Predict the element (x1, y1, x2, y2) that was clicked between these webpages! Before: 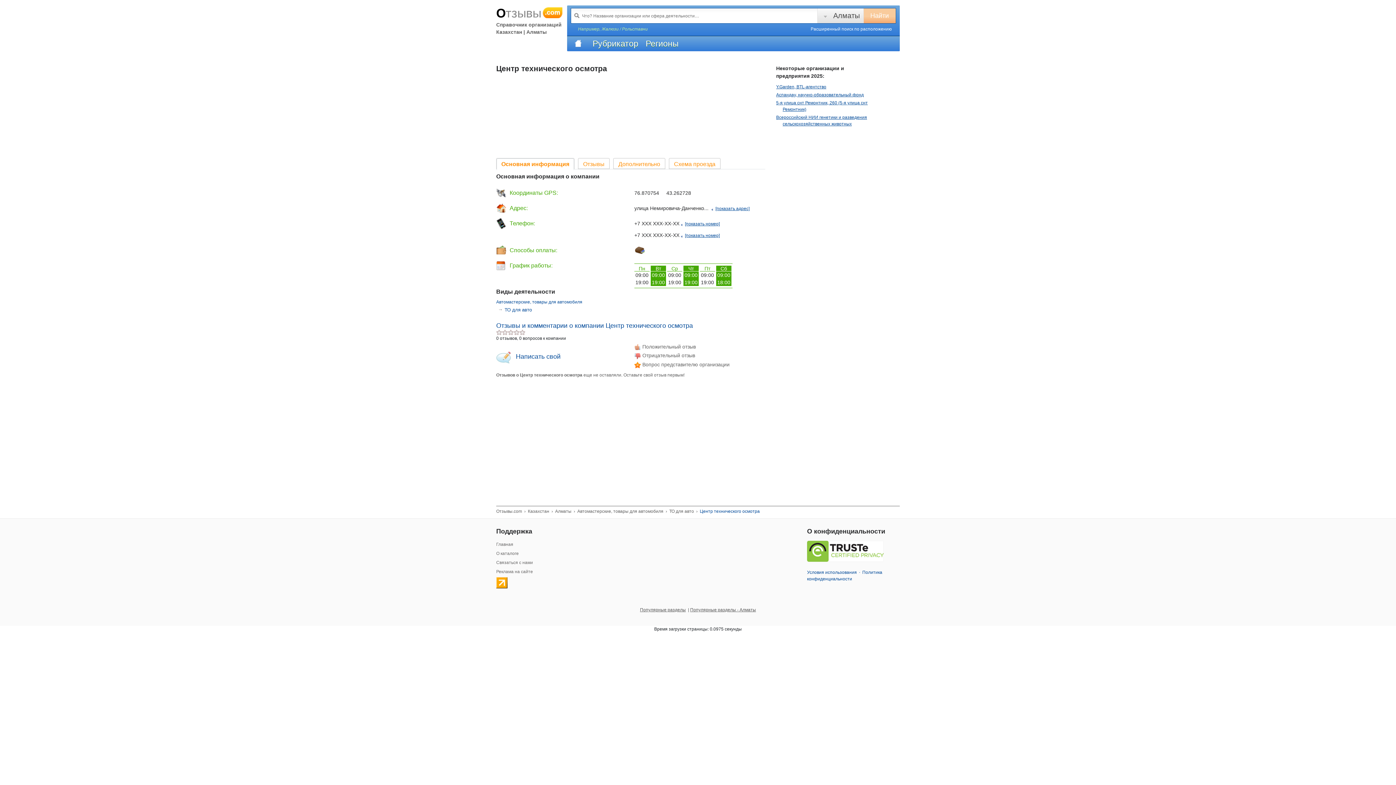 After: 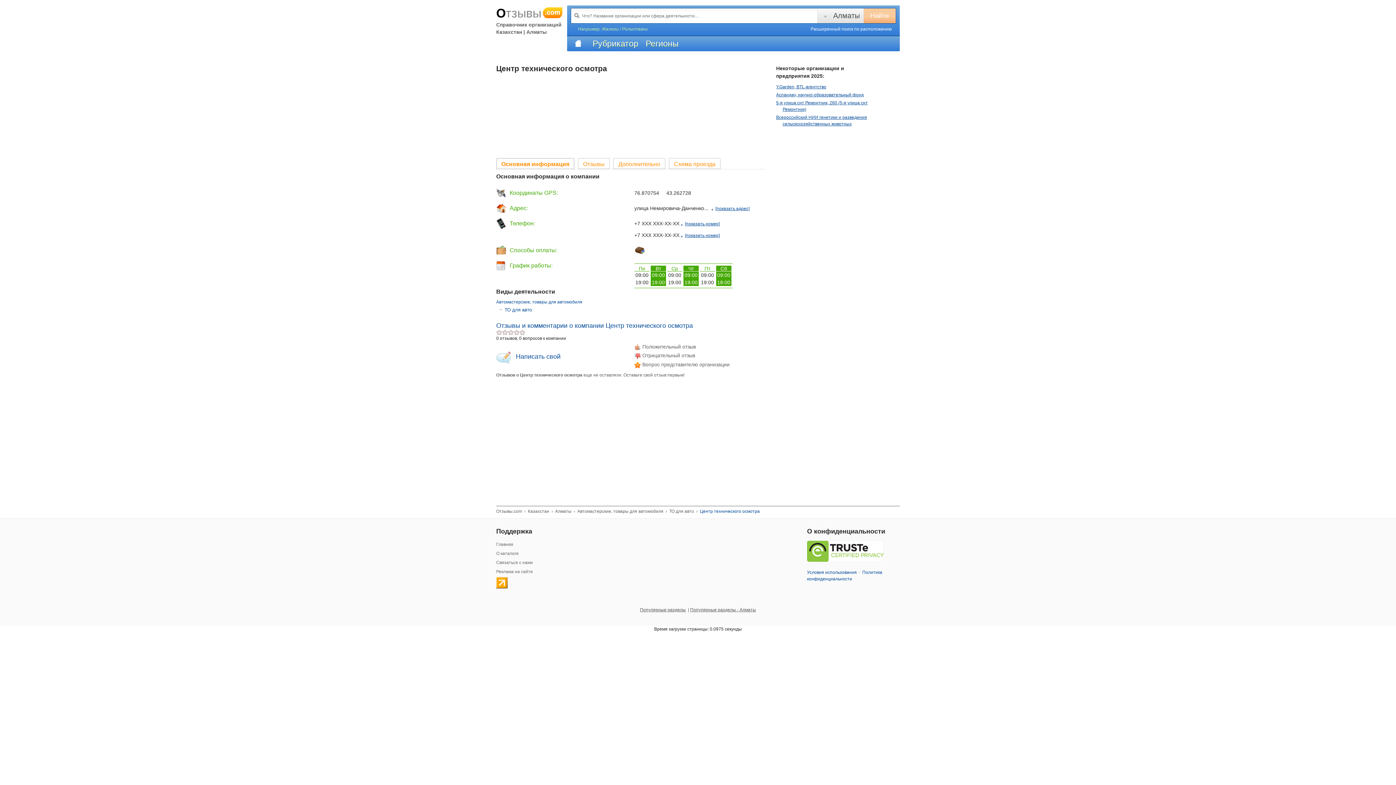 Action: bbox: (496, 158, 574, 170) label: Основная информация